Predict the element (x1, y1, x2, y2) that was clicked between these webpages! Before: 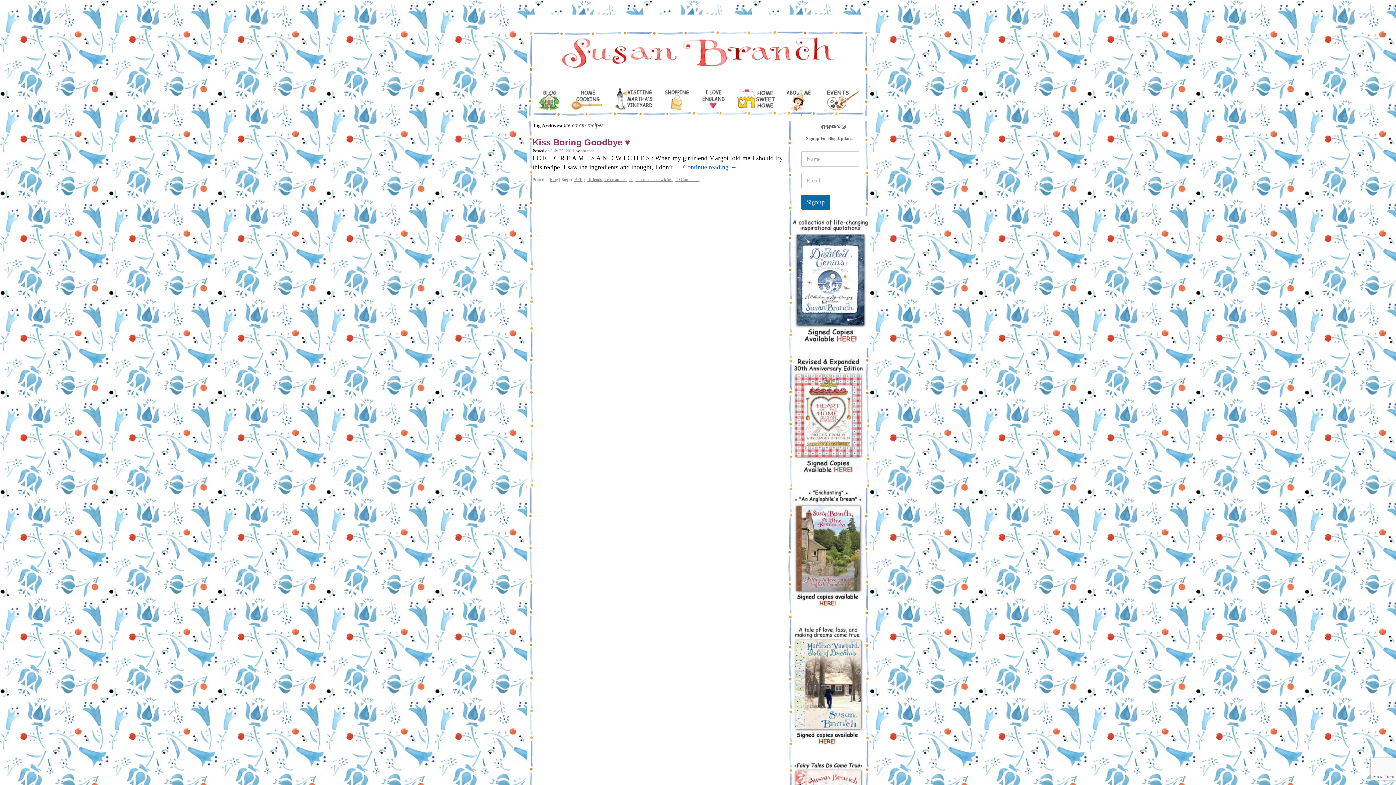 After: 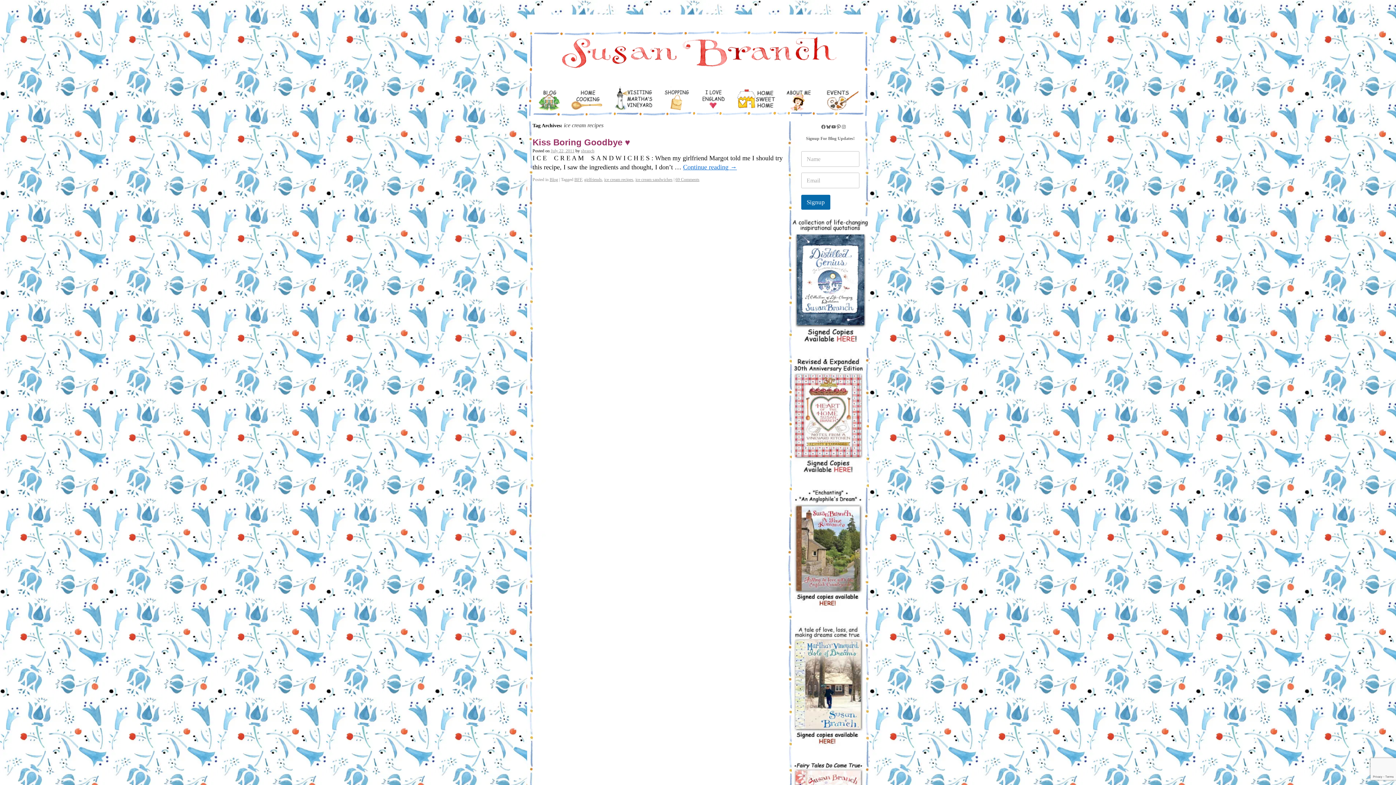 Action: label: Pinterest bbox: (836, 124, 841, 129)